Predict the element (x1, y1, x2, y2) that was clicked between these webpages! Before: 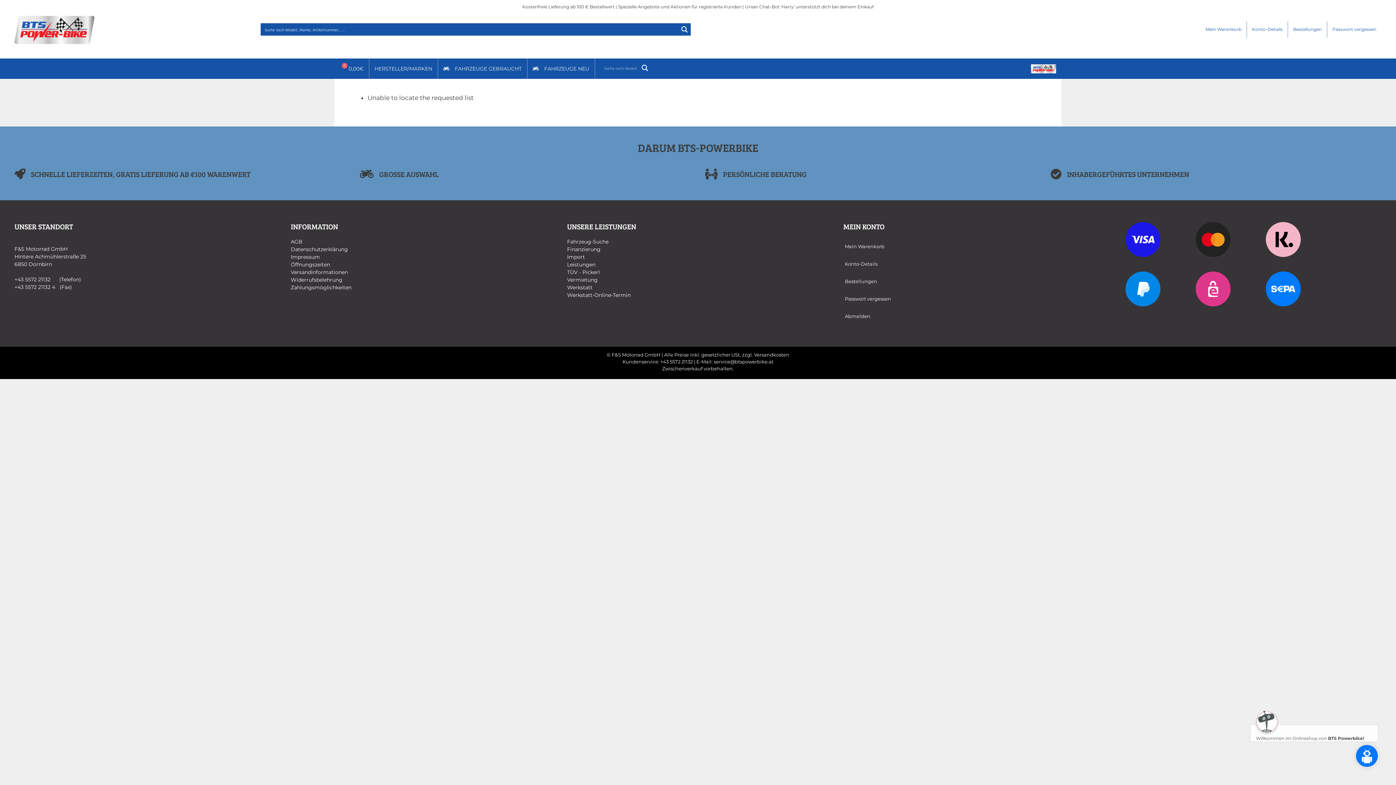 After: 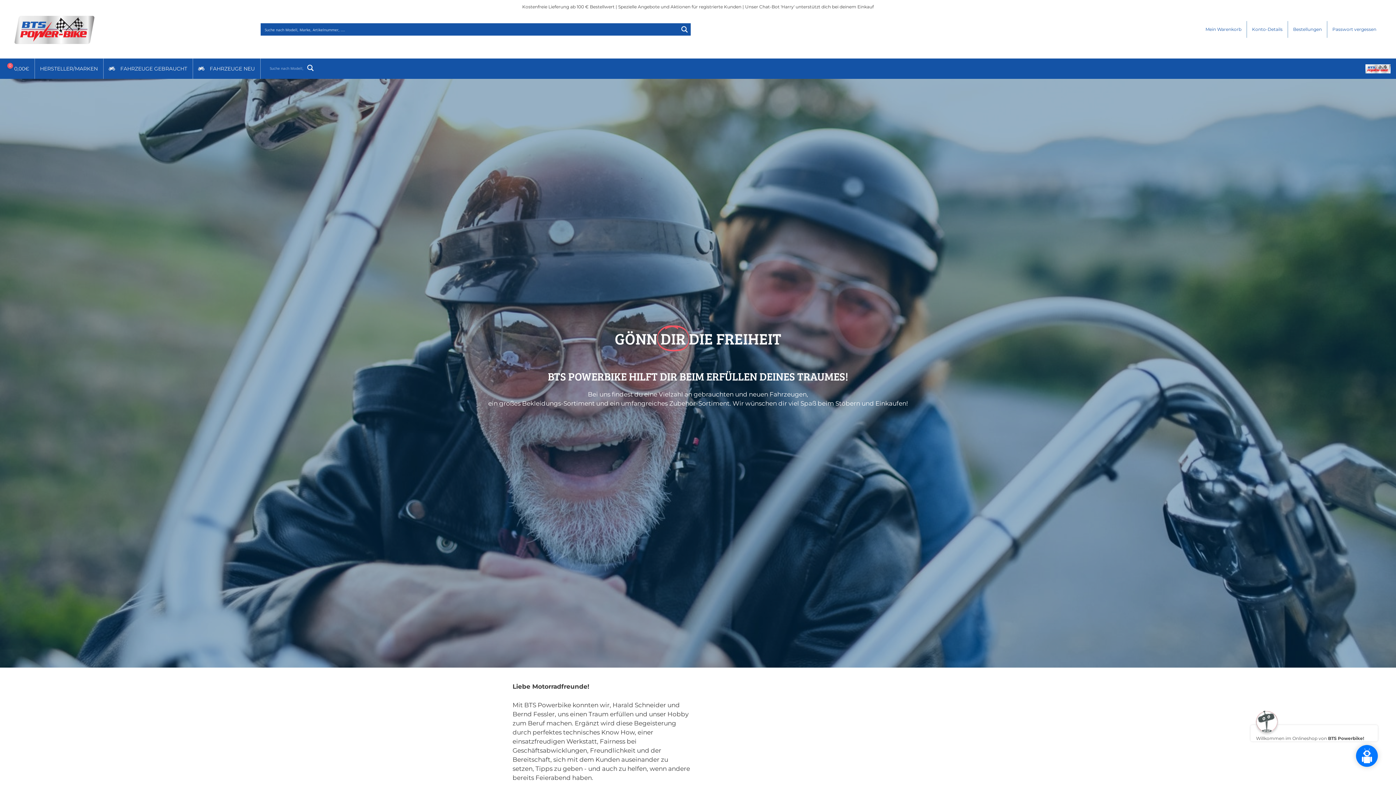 Action: bbox: (14, 38, 94, 45)